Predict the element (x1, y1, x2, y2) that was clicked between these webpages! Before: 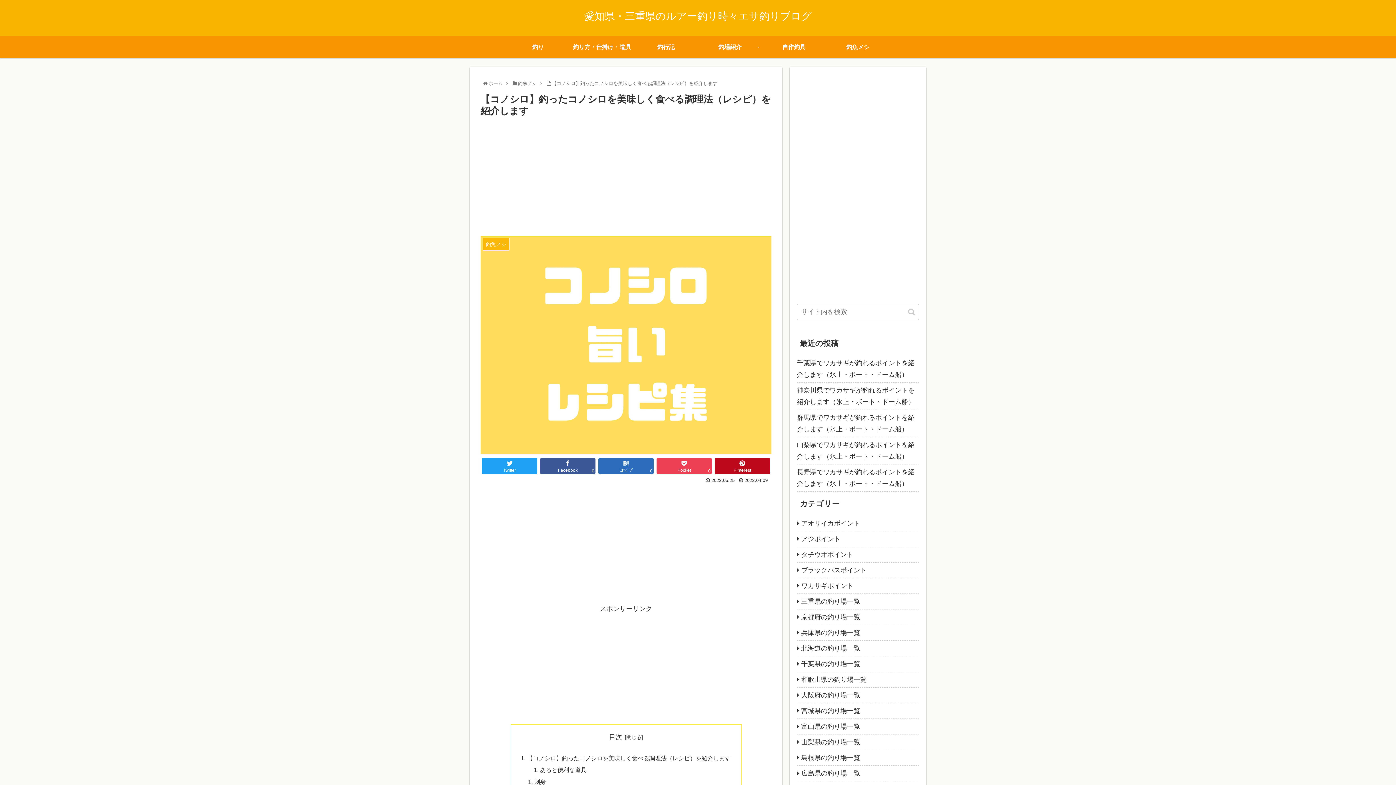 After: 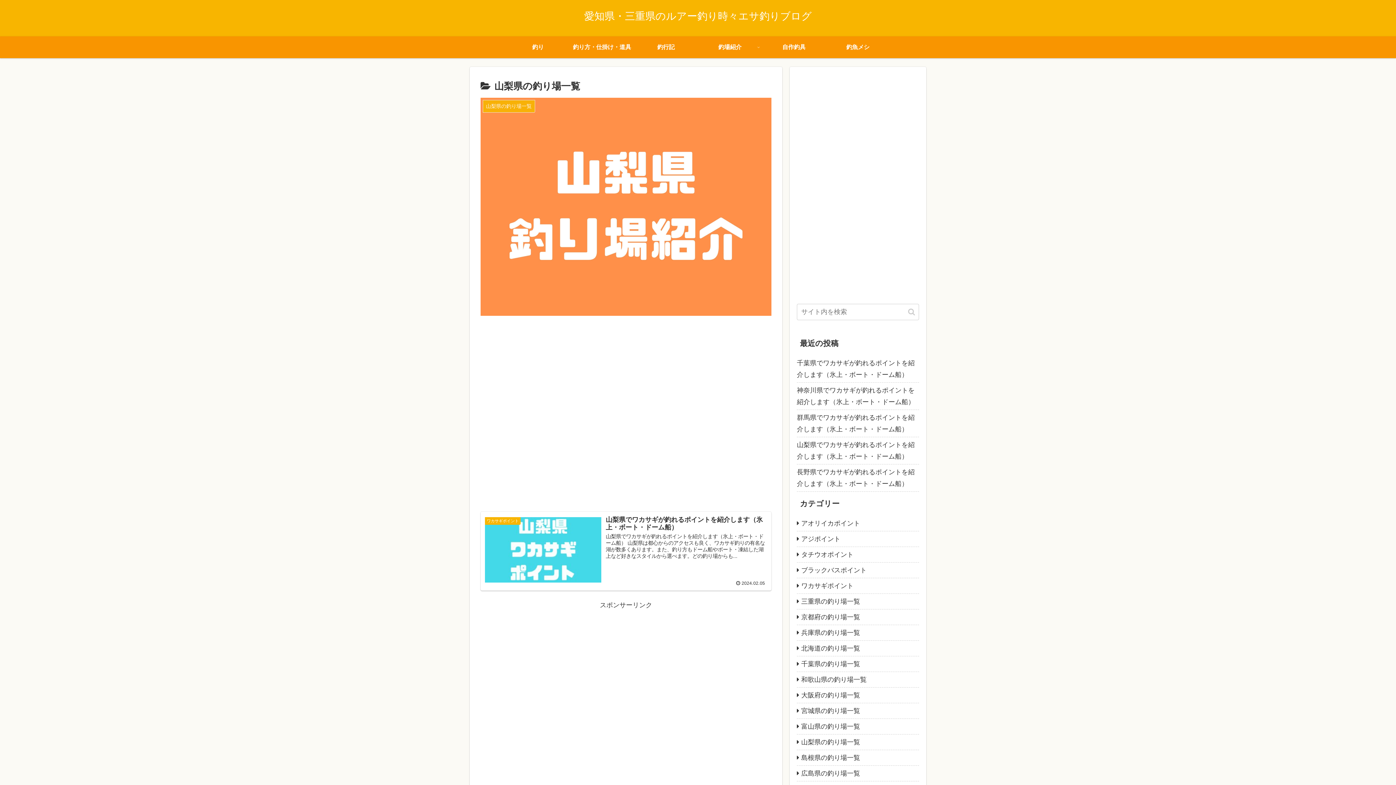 Action: bbox: (797, 734, 919, 750) label: 山梨県の釣り場一覧